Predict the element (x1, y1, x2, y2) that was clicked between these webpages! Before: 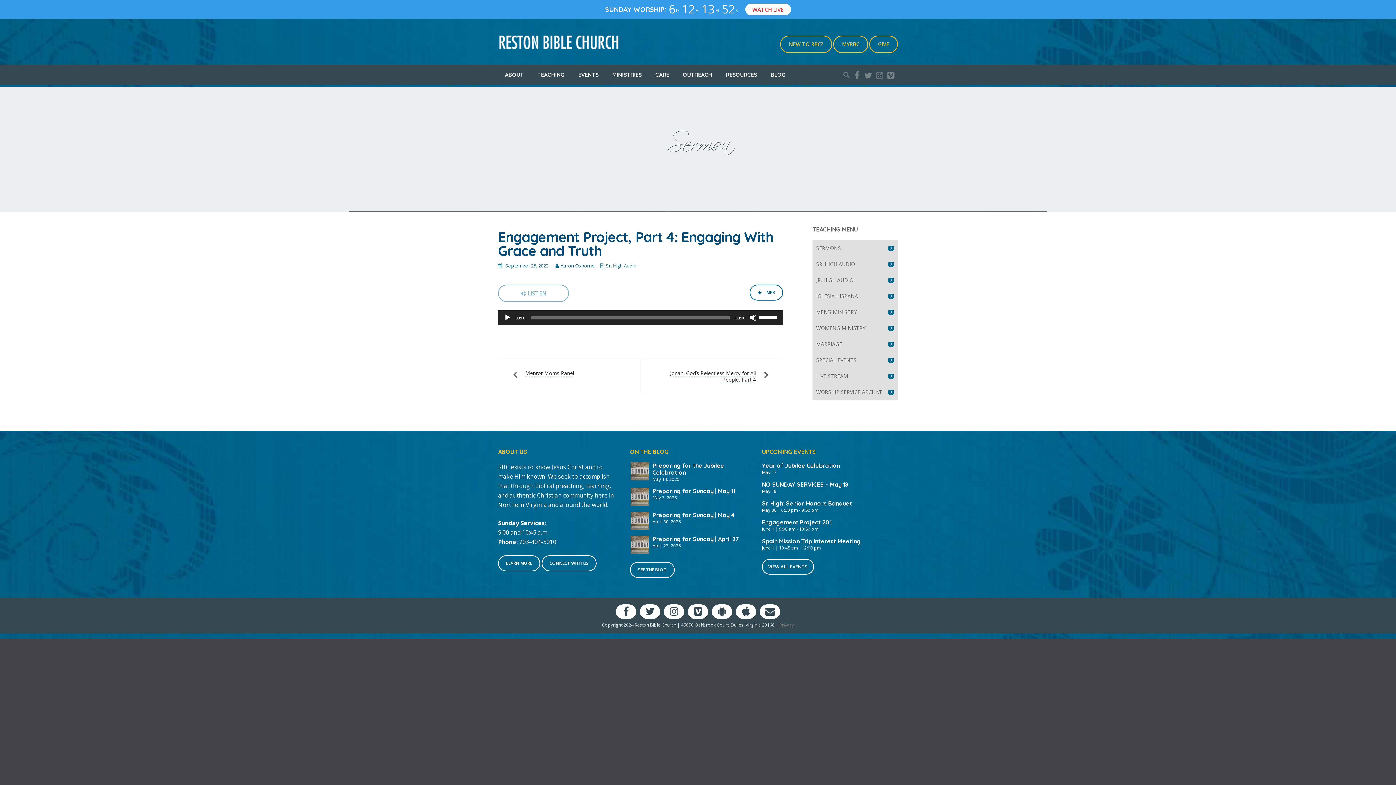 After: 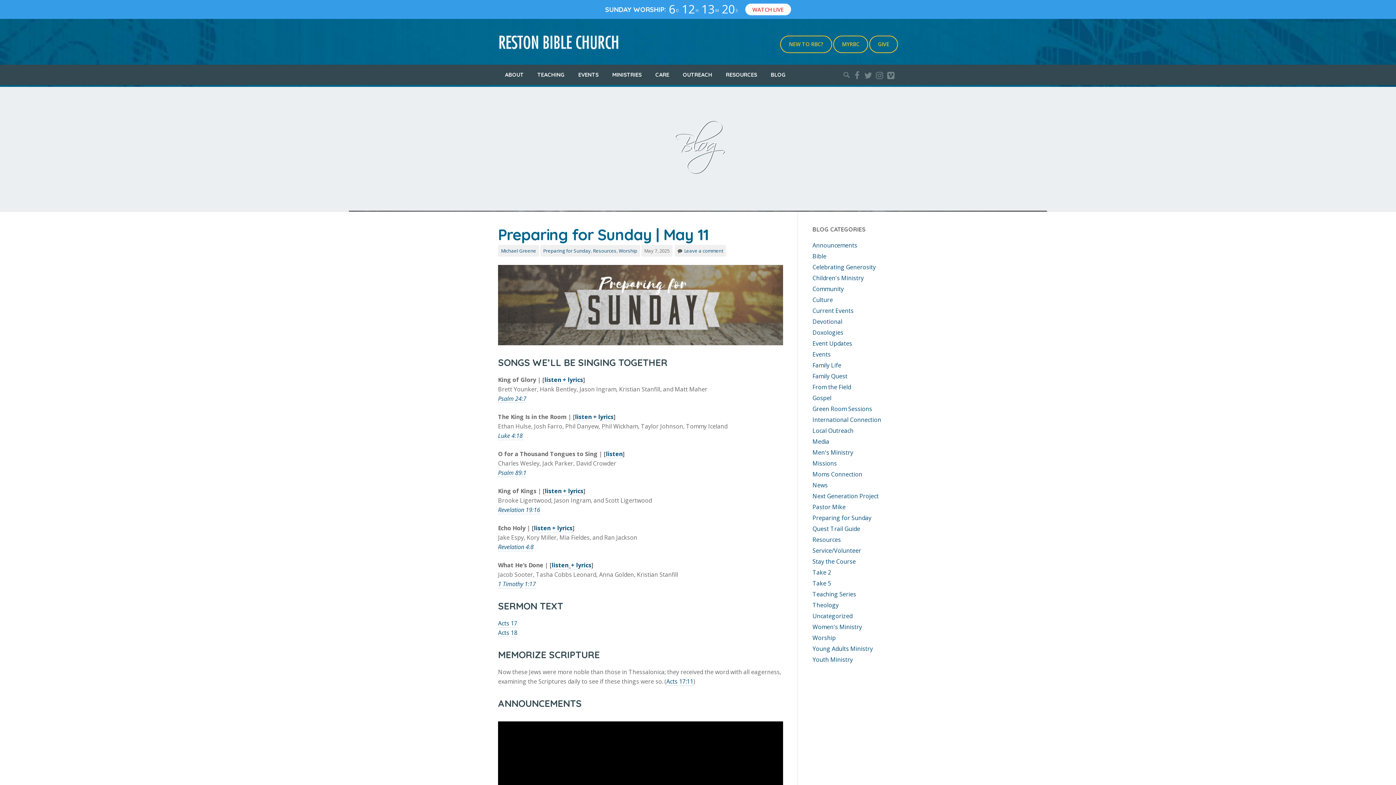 Action: bbox: (652, 487, 735, 494) label: Preparing for Sunday | May 11